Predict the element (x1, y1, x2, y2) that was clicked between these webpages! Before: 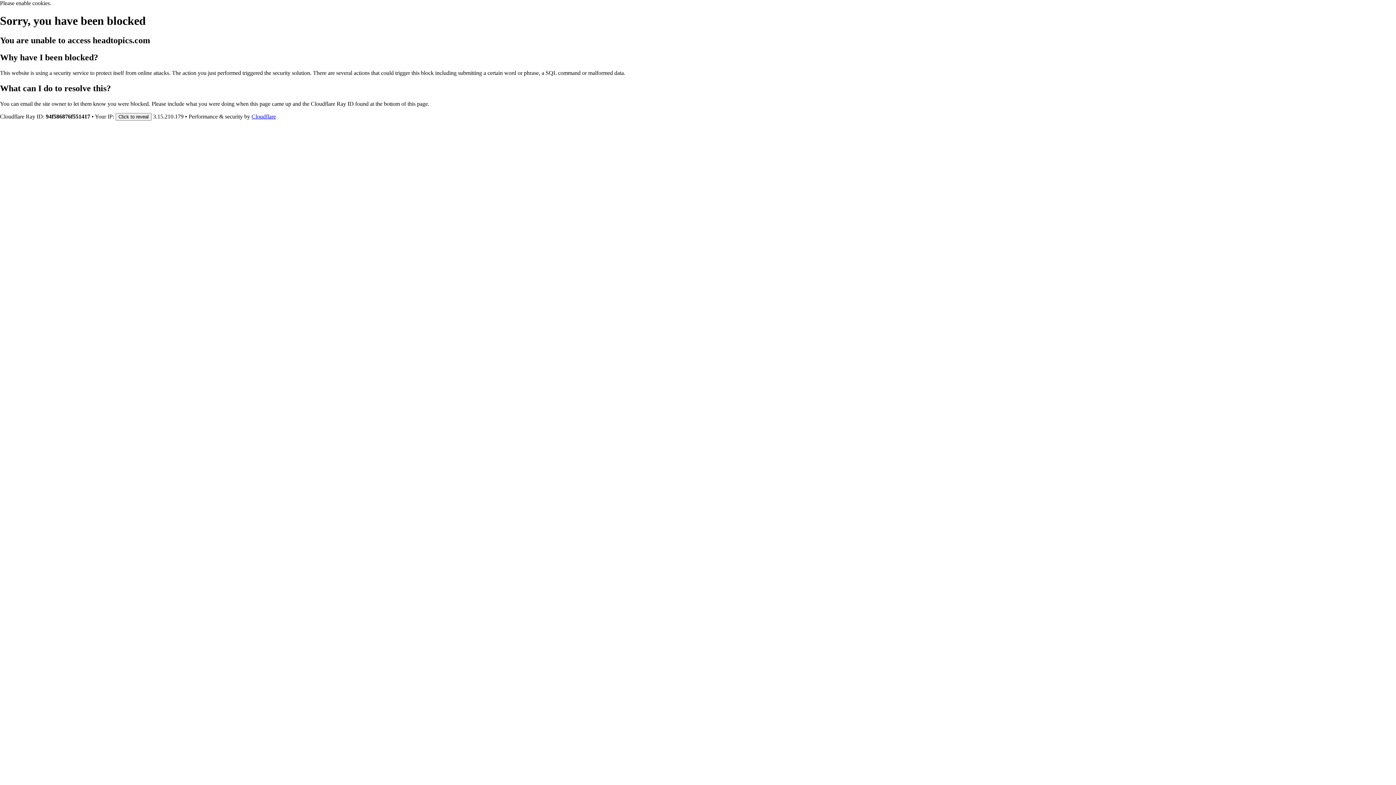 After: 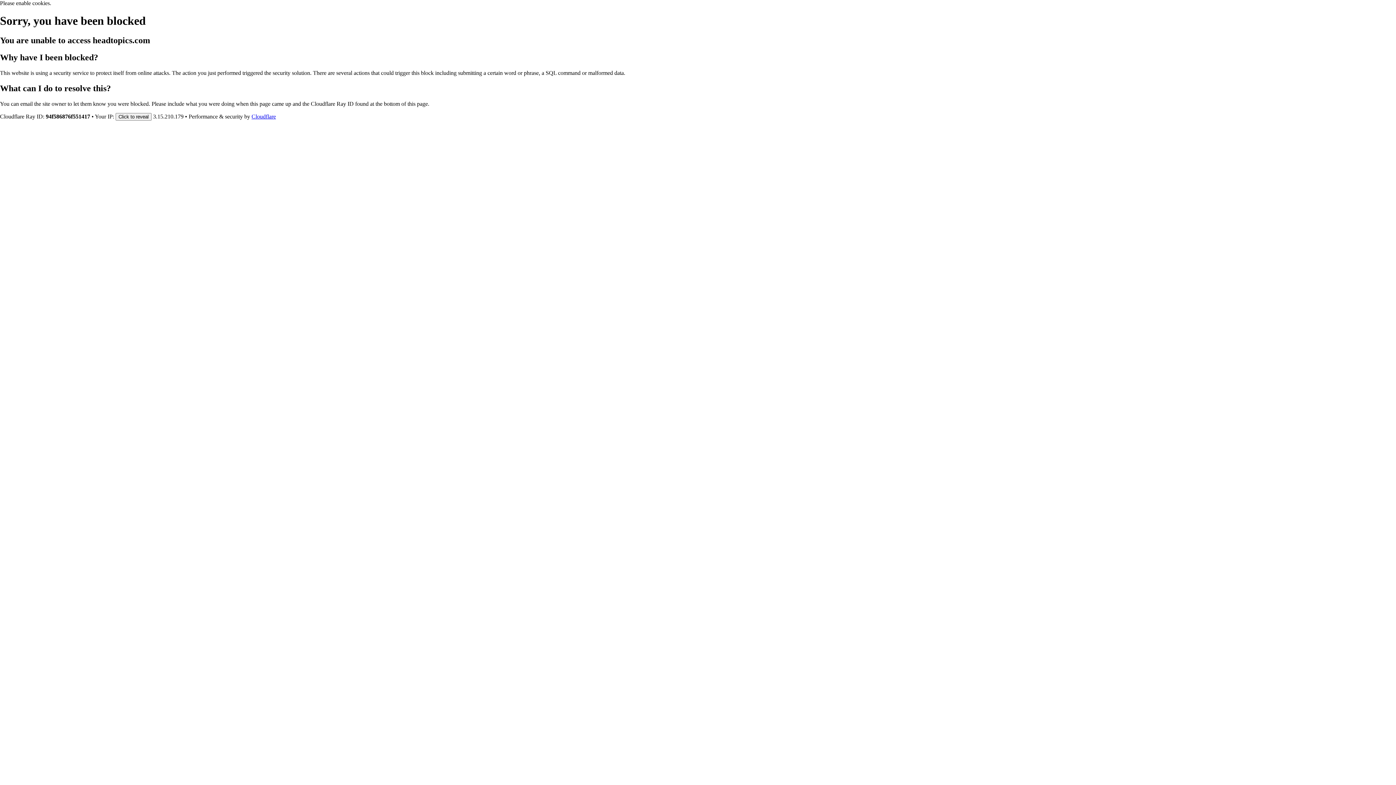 Action: label: Cloudflare bbox: (251, 113, 276, 119)